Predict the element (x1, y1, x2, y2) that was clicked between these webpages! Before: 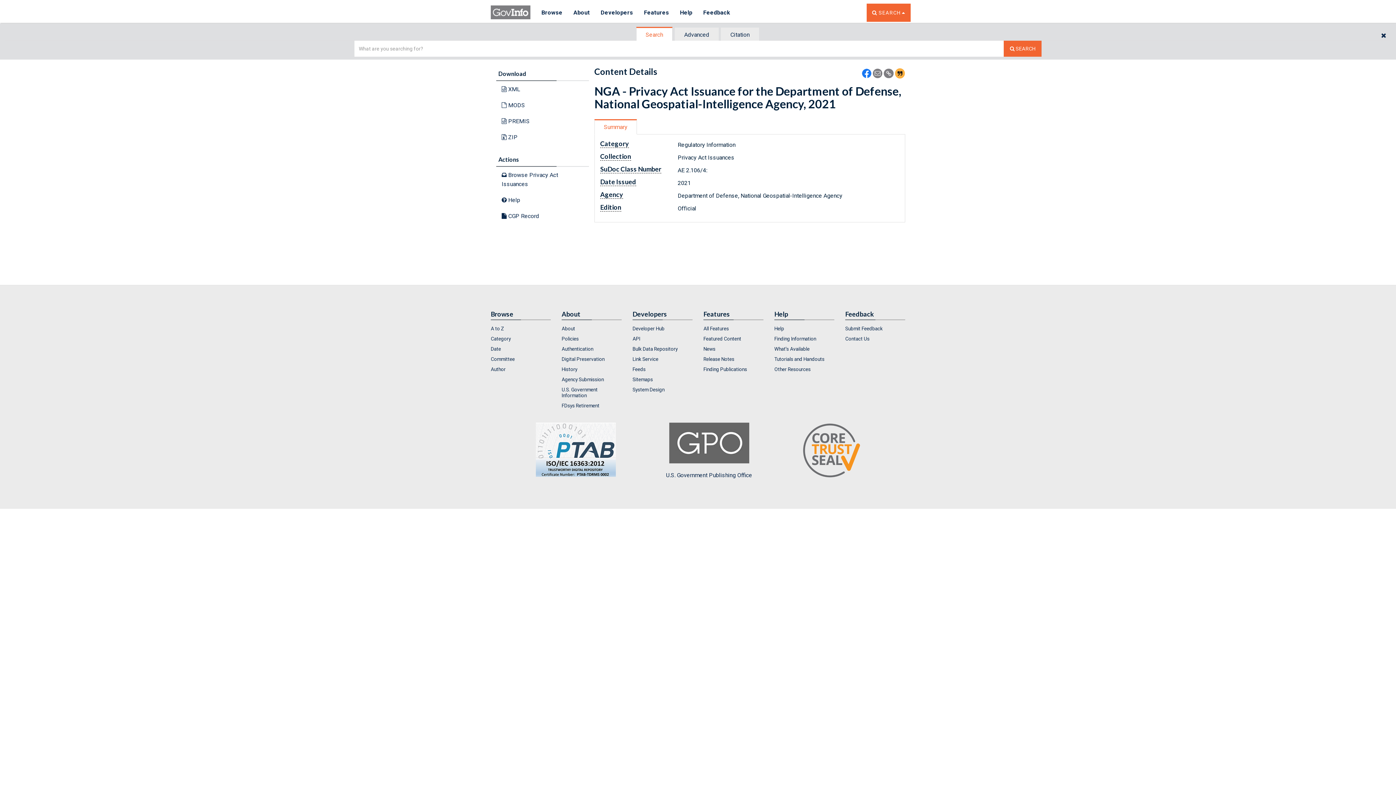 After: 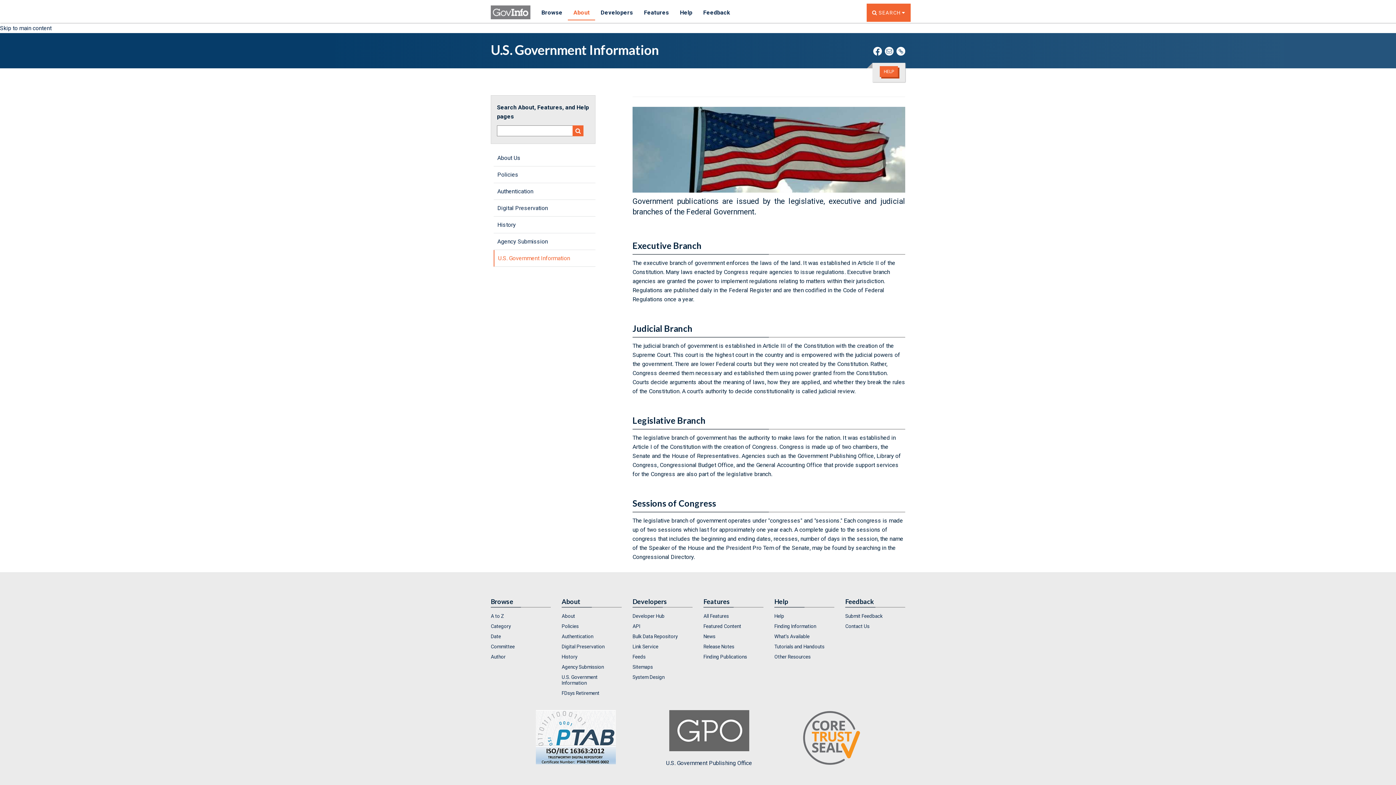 Action: label: U.S. Government Information bbox: (561, 385, 621, 400)